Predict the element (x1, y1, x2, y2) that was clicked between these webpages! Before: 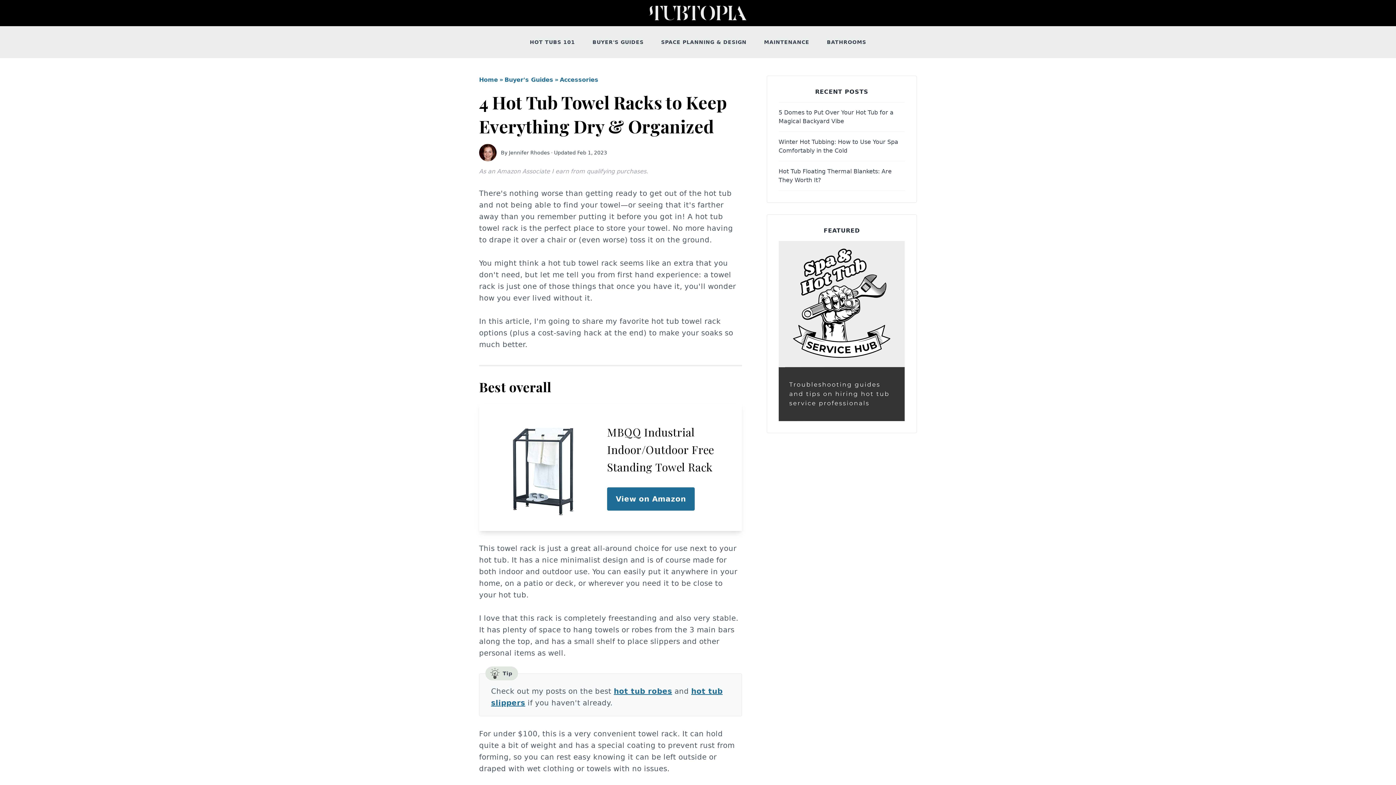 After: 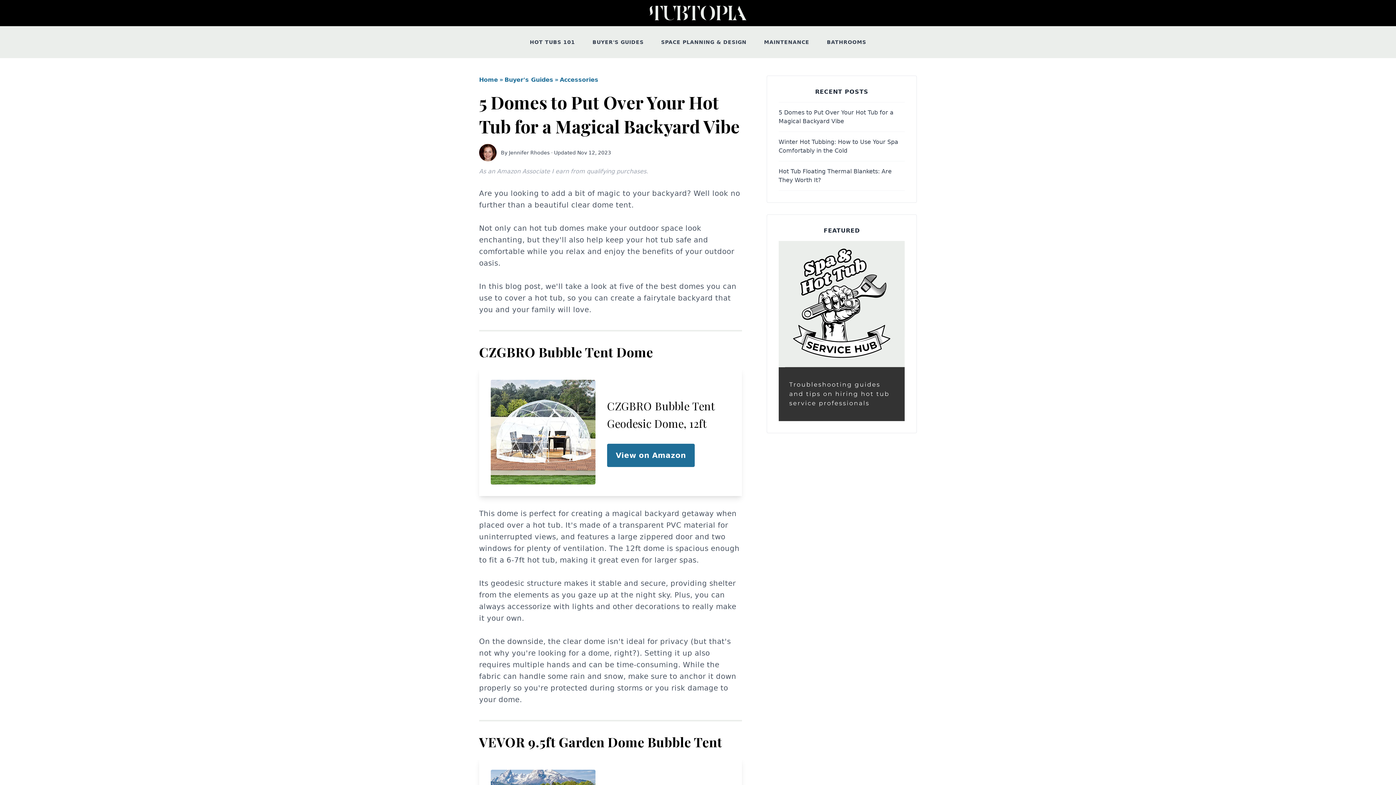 Action: label: 5 Domes to Put Over Your Hot Tub for a Magical Backyard Vibe bbox: (778, 102, 905, 131)